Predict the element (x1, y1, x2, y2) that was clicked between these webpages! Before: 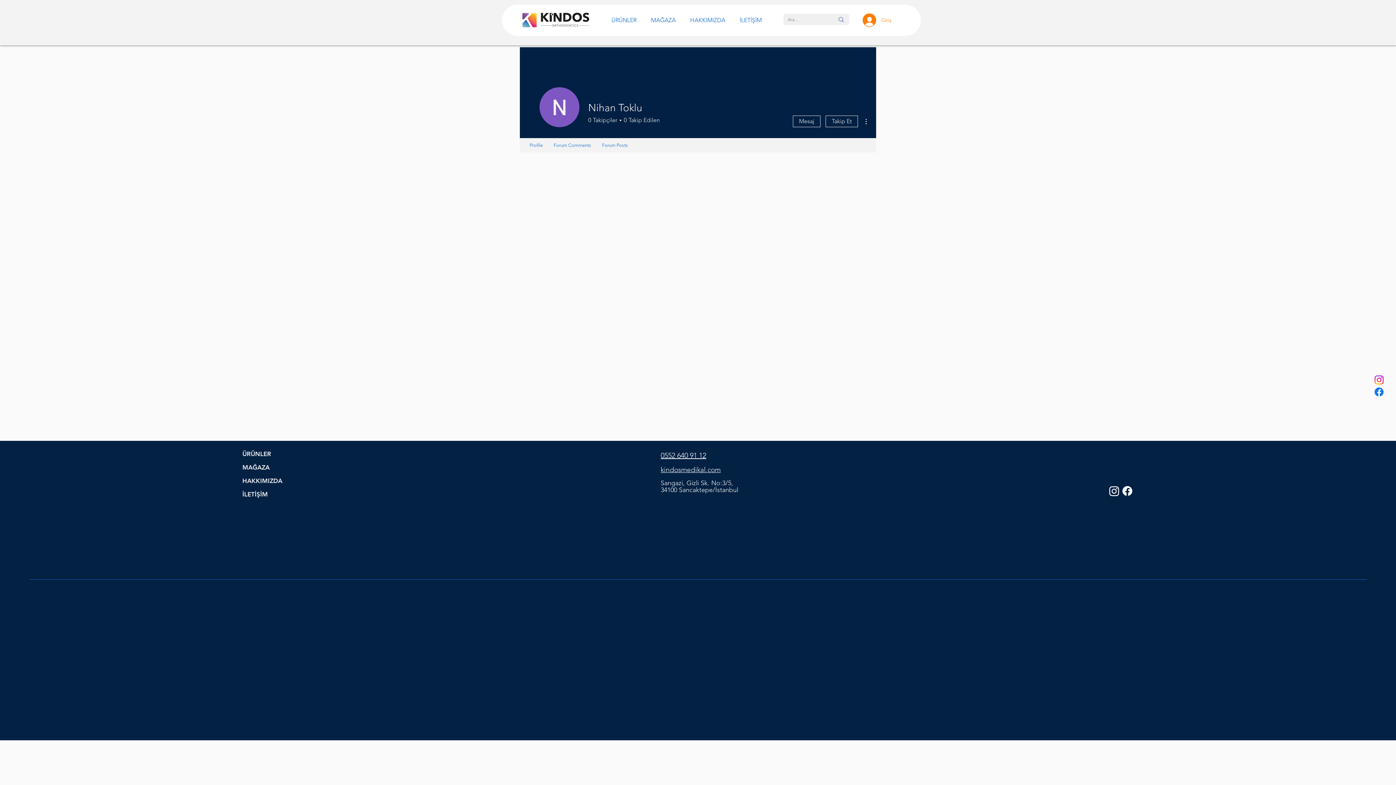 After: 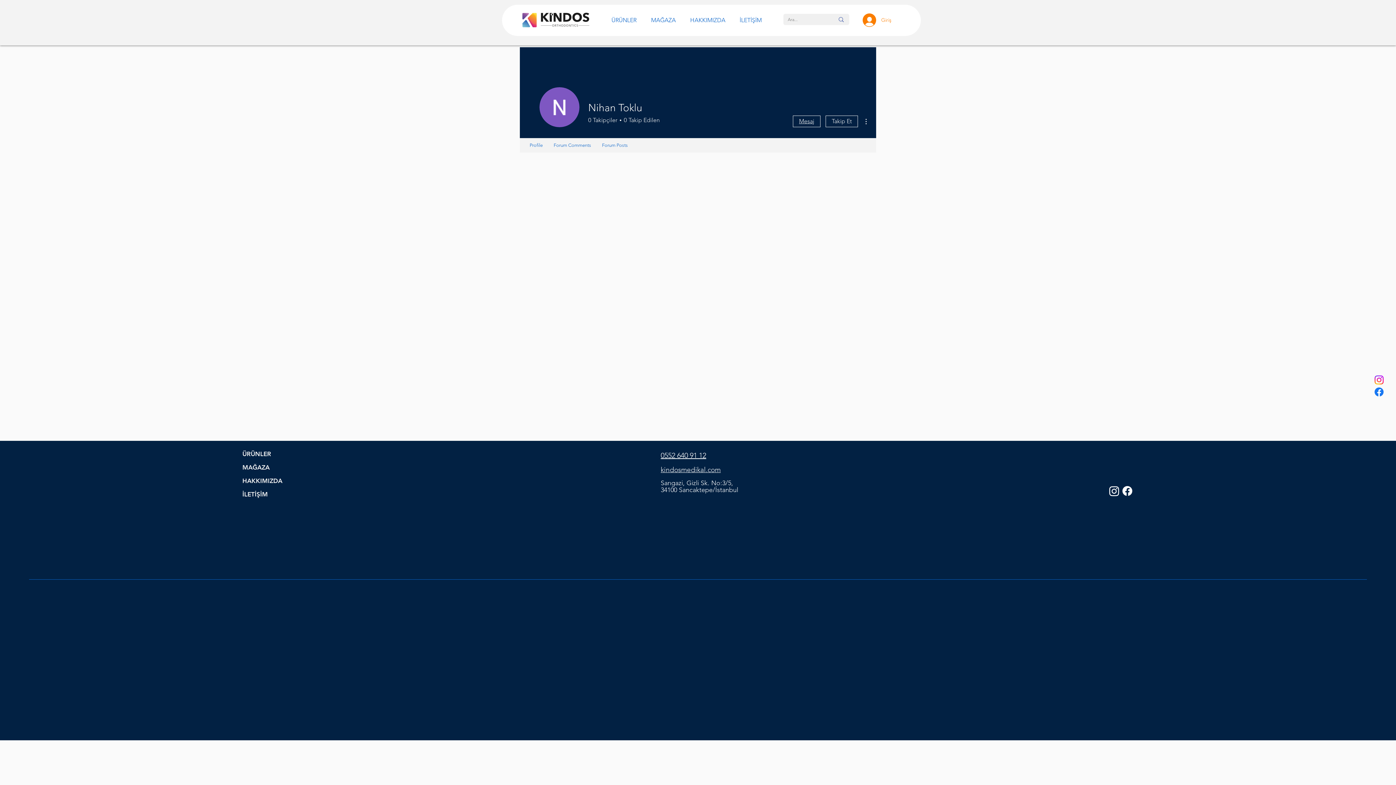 Action: label: Mesaj bbox: (793, 115, 820, 127)